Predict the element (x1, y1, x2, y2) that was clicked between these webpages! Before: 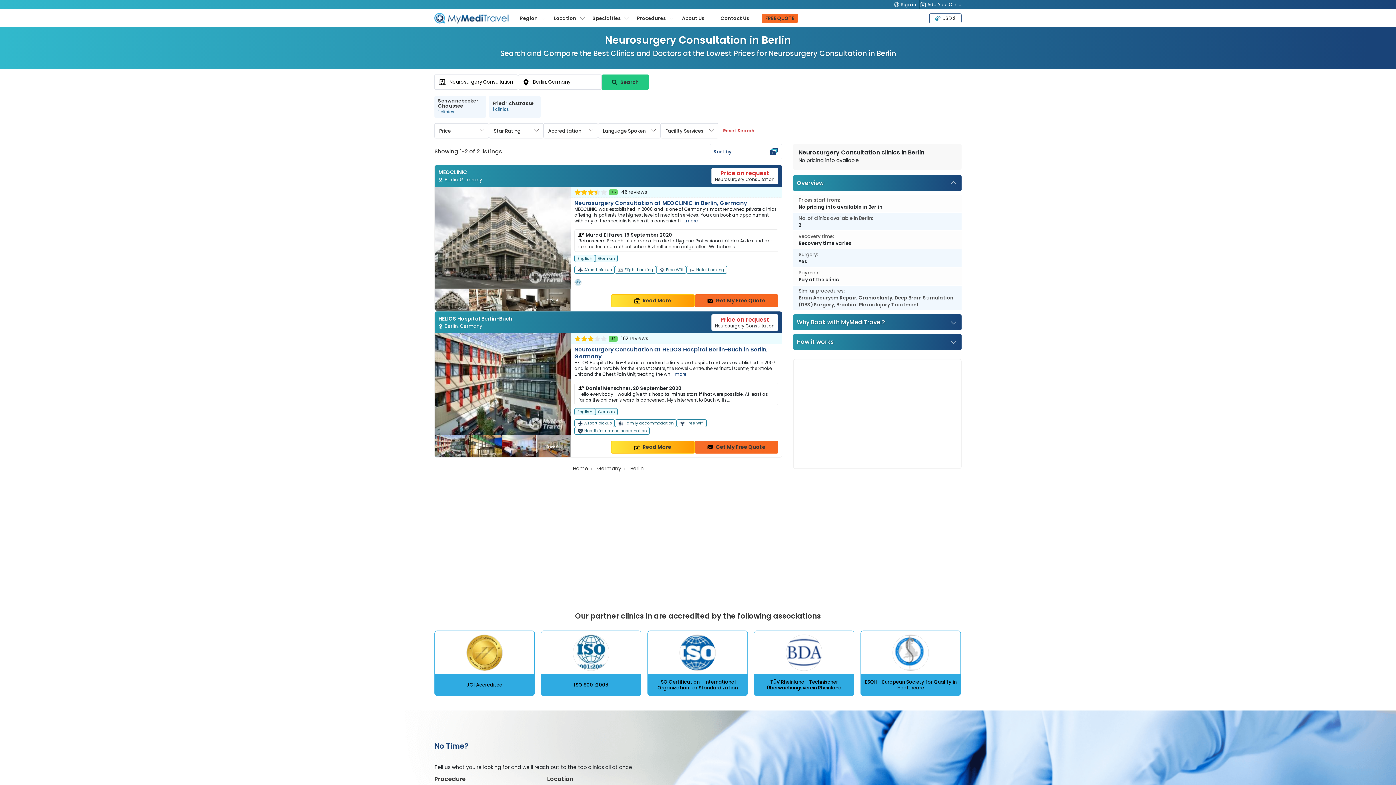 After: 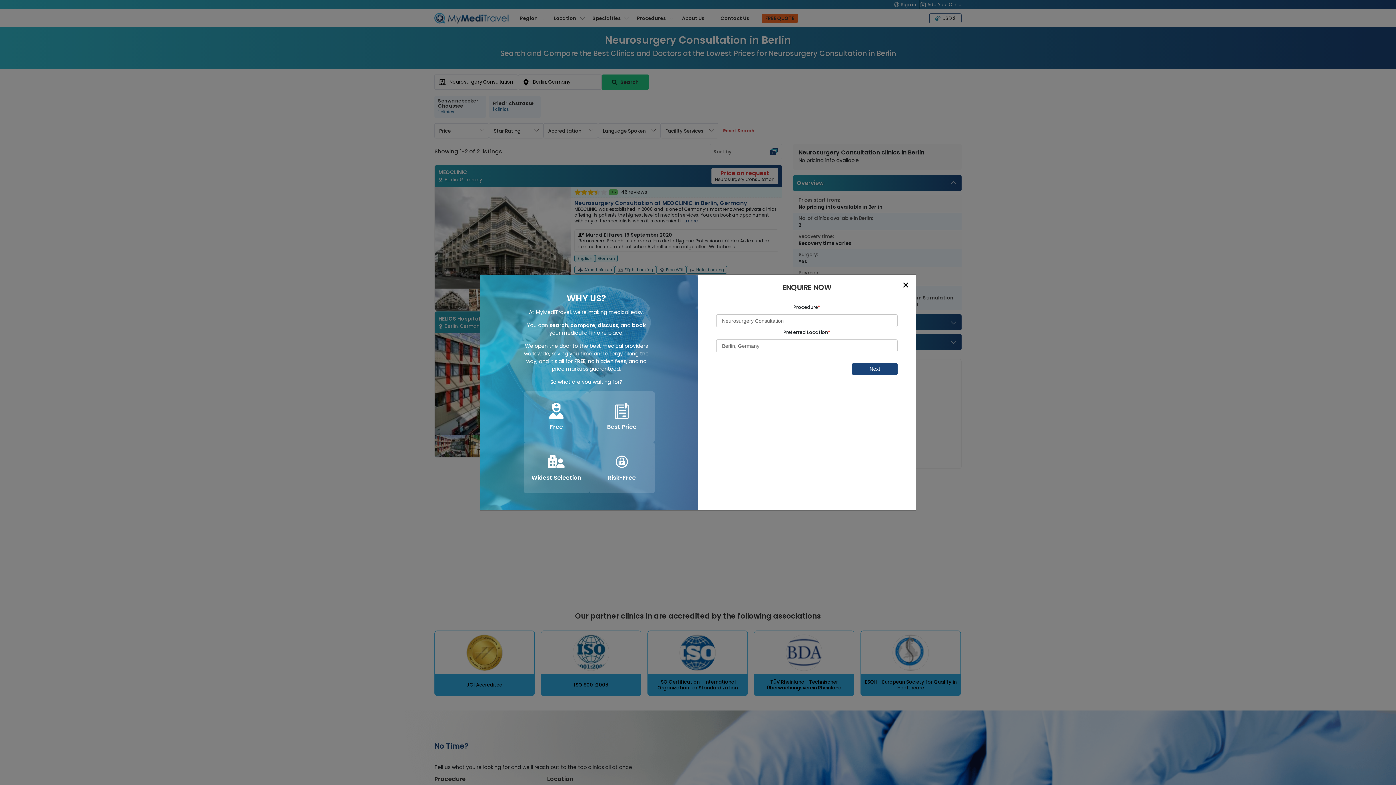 Action: label: Get My Free Quote bbox: (694, 441, 778, 453)